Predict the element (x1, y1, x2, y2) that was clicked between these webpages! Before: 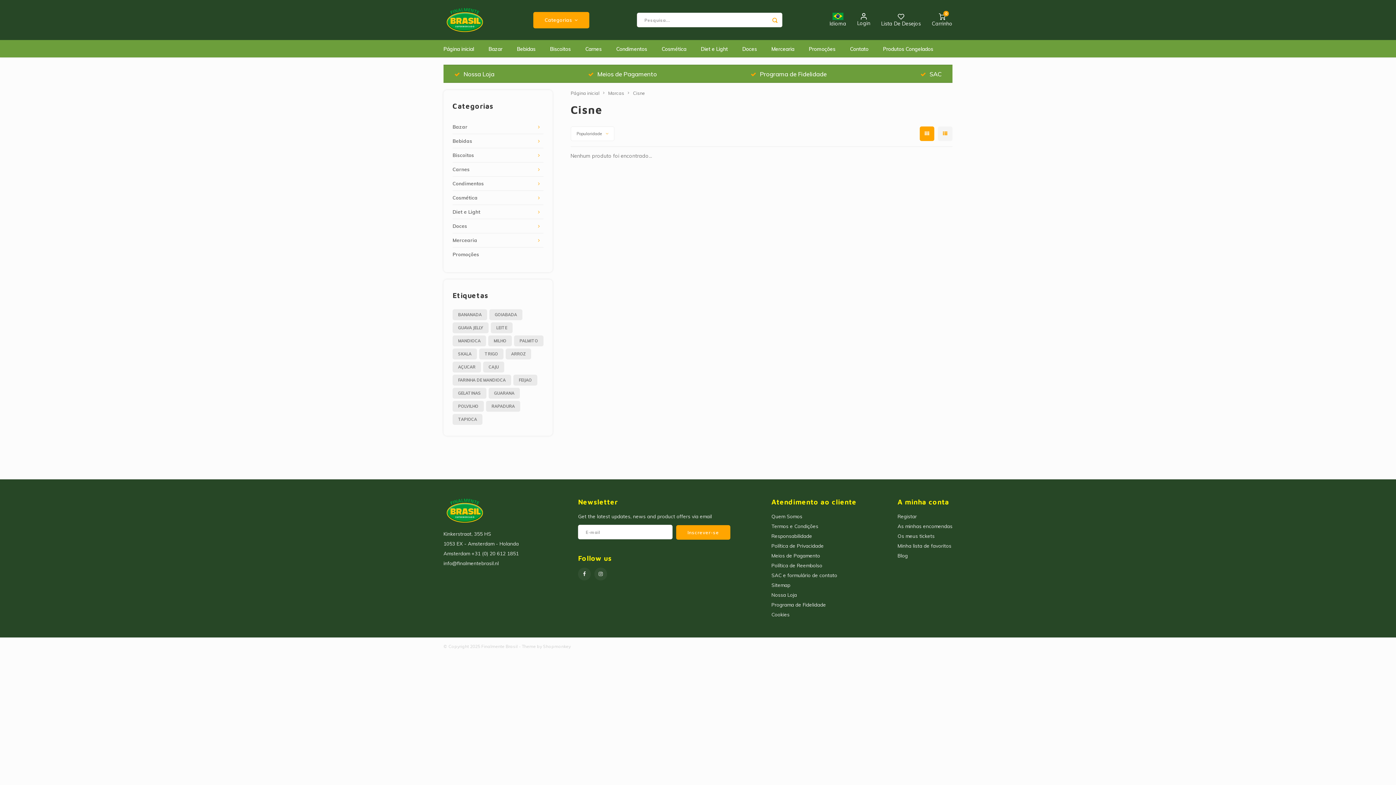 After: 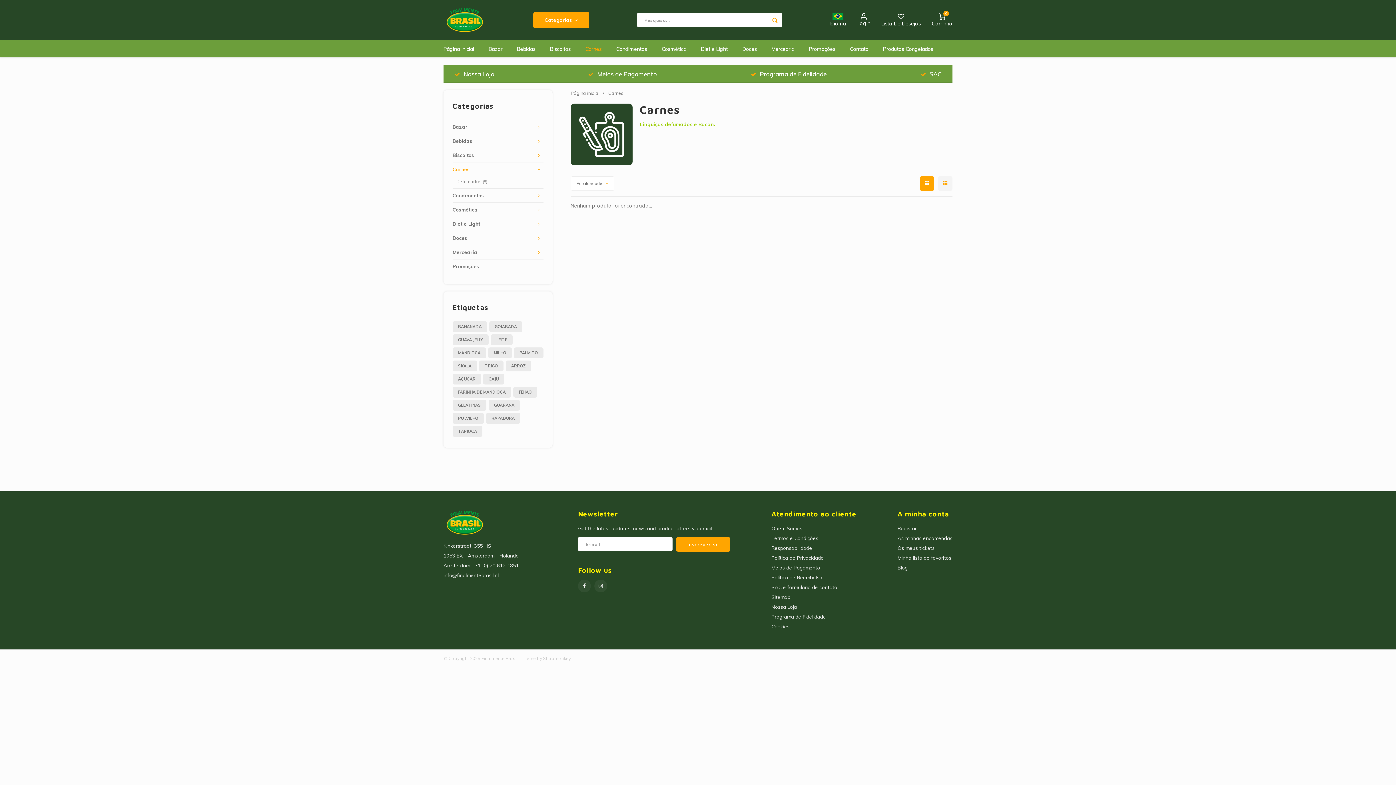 Action: bbox: (452, 162, 534, 176) label: Carnes